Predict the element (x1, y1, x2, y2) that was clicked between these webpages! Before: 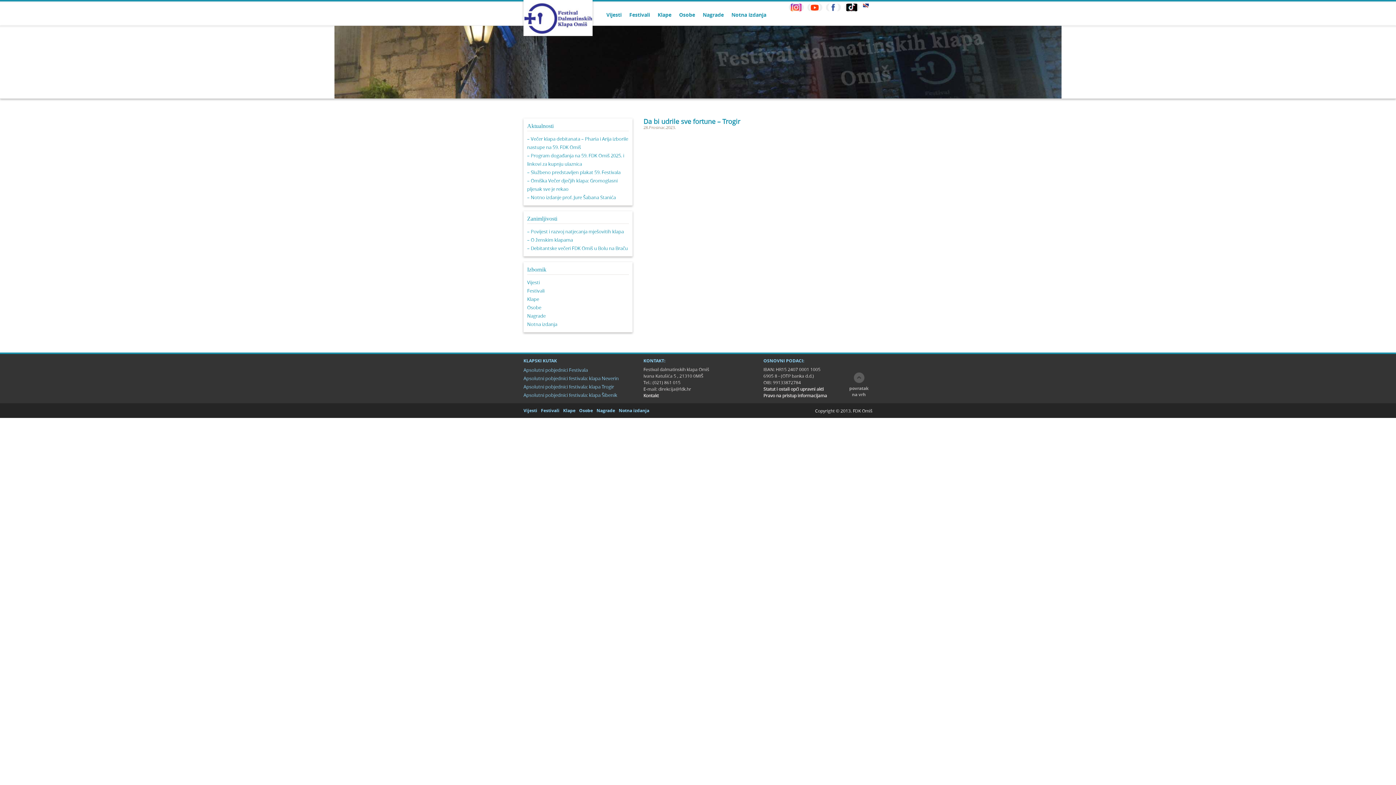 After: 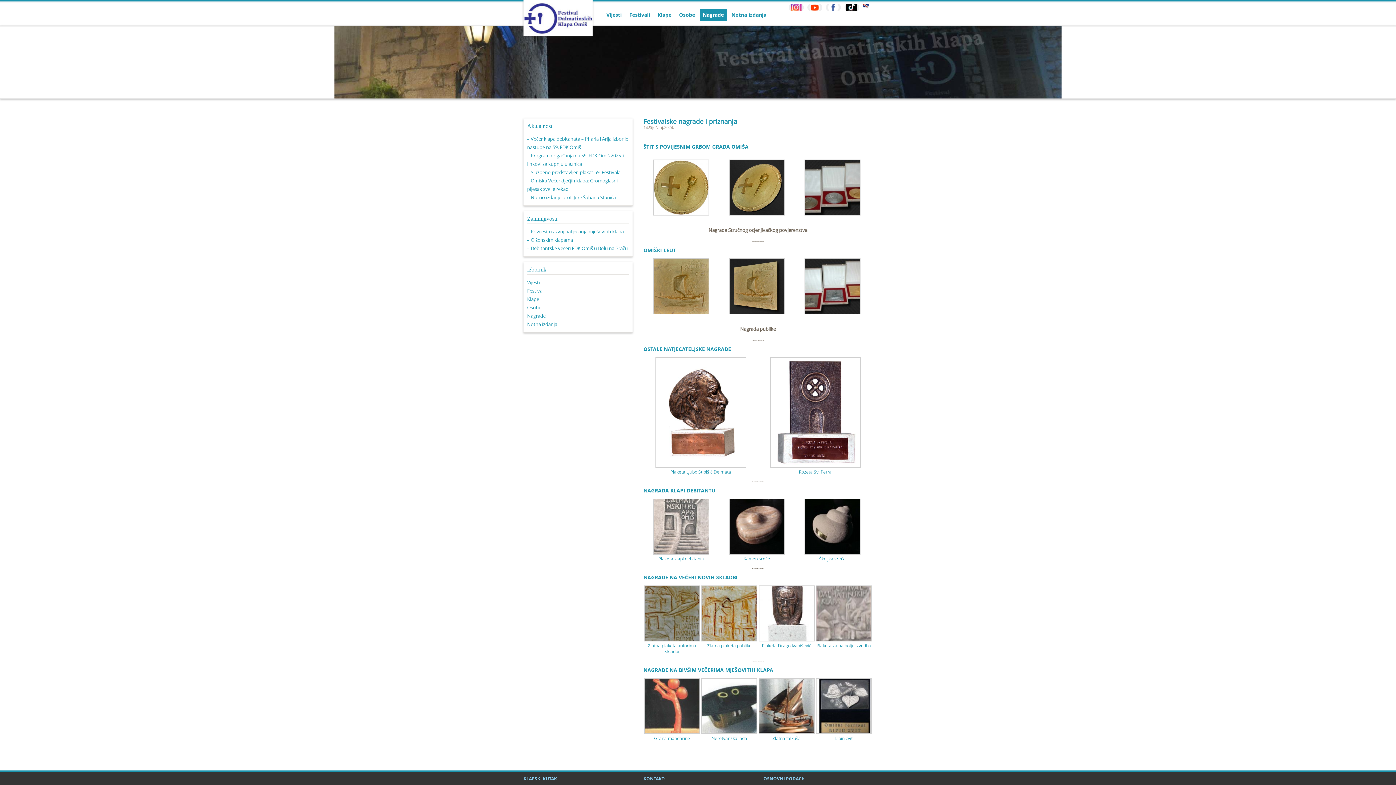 Action: bbox: (527, 312, 545, 319) label: Nagrade